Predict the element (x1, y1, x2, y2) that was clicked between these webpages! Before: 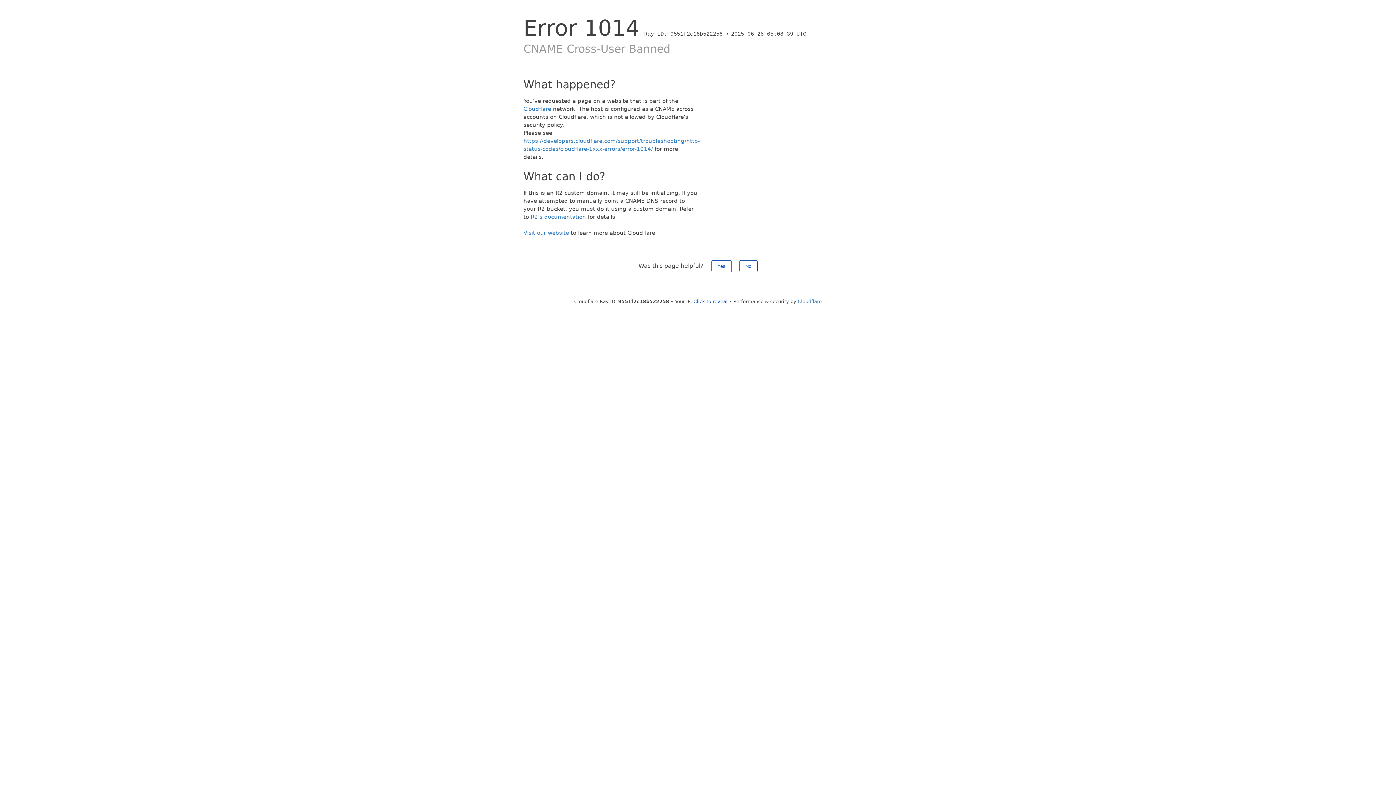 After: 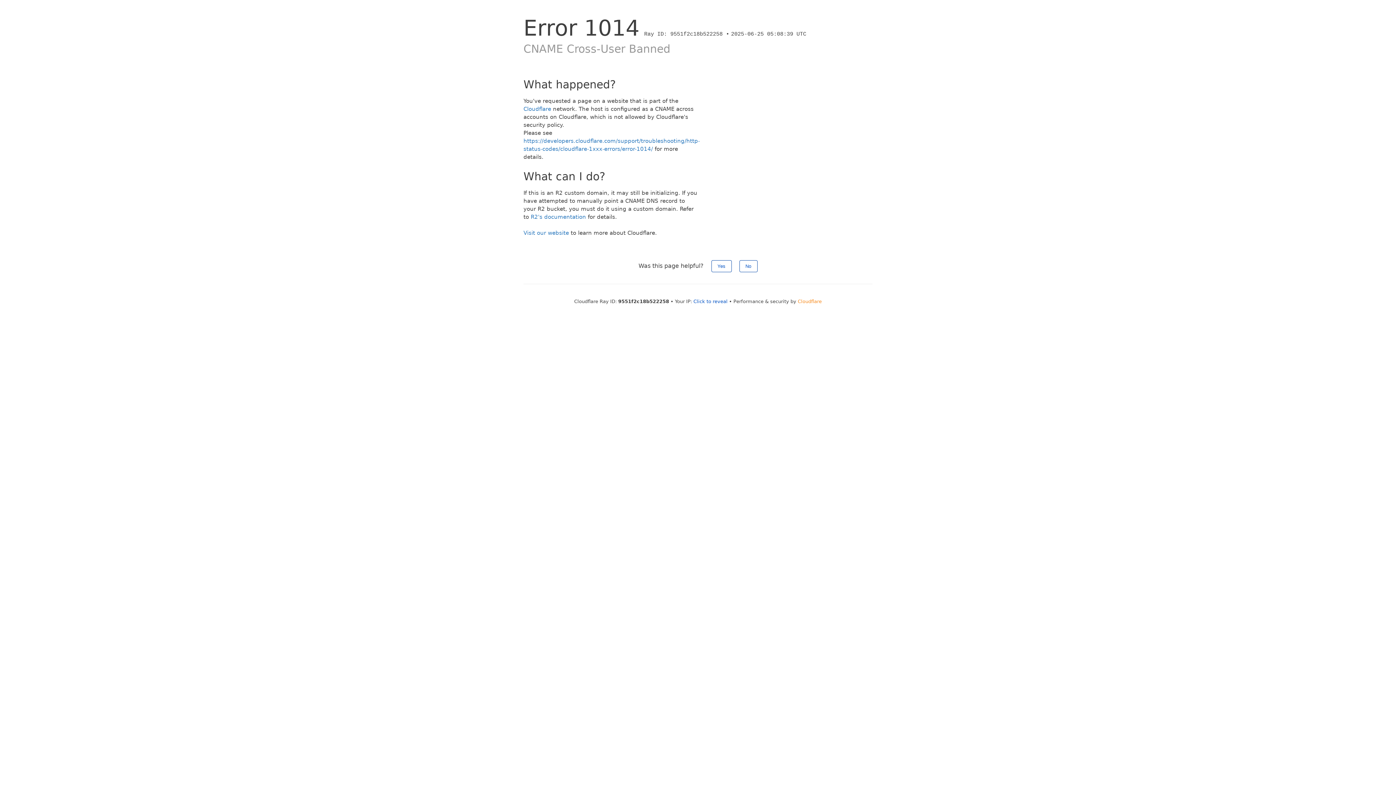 Action: bbox: (798, 298, 822, 304) label: Cloudflare